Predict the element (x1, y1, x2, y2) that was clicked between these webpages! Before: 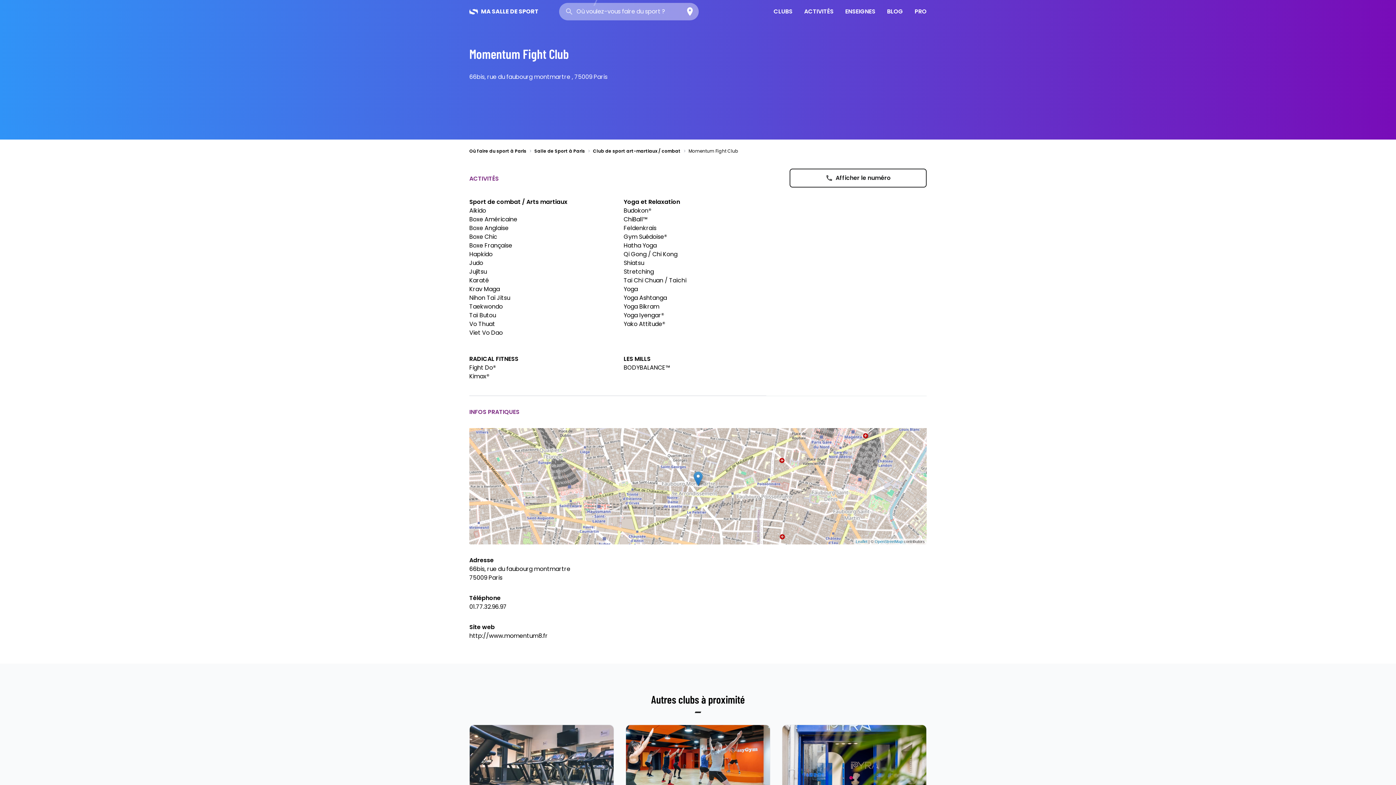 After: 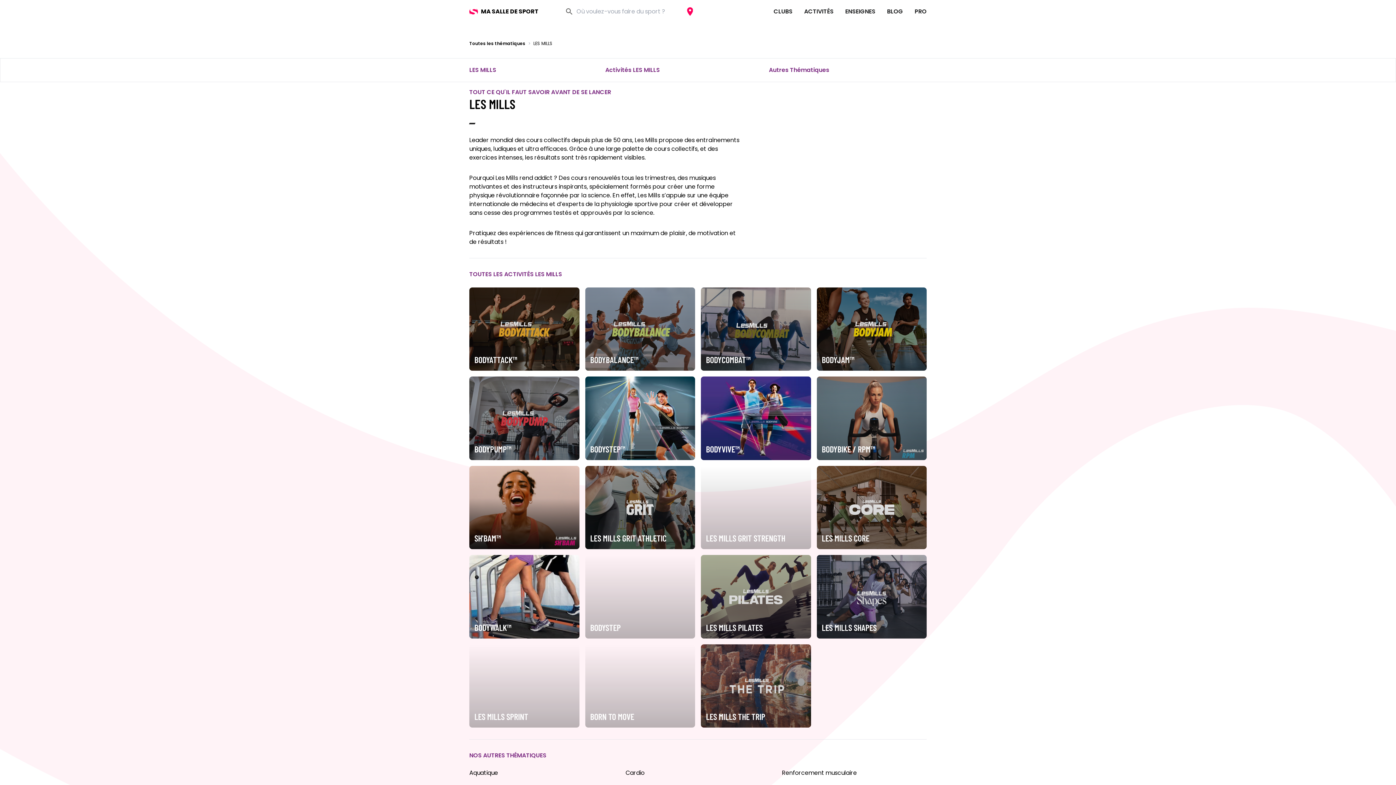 Action: bbox: (623, 354, 766, 363) label: LES MILLS